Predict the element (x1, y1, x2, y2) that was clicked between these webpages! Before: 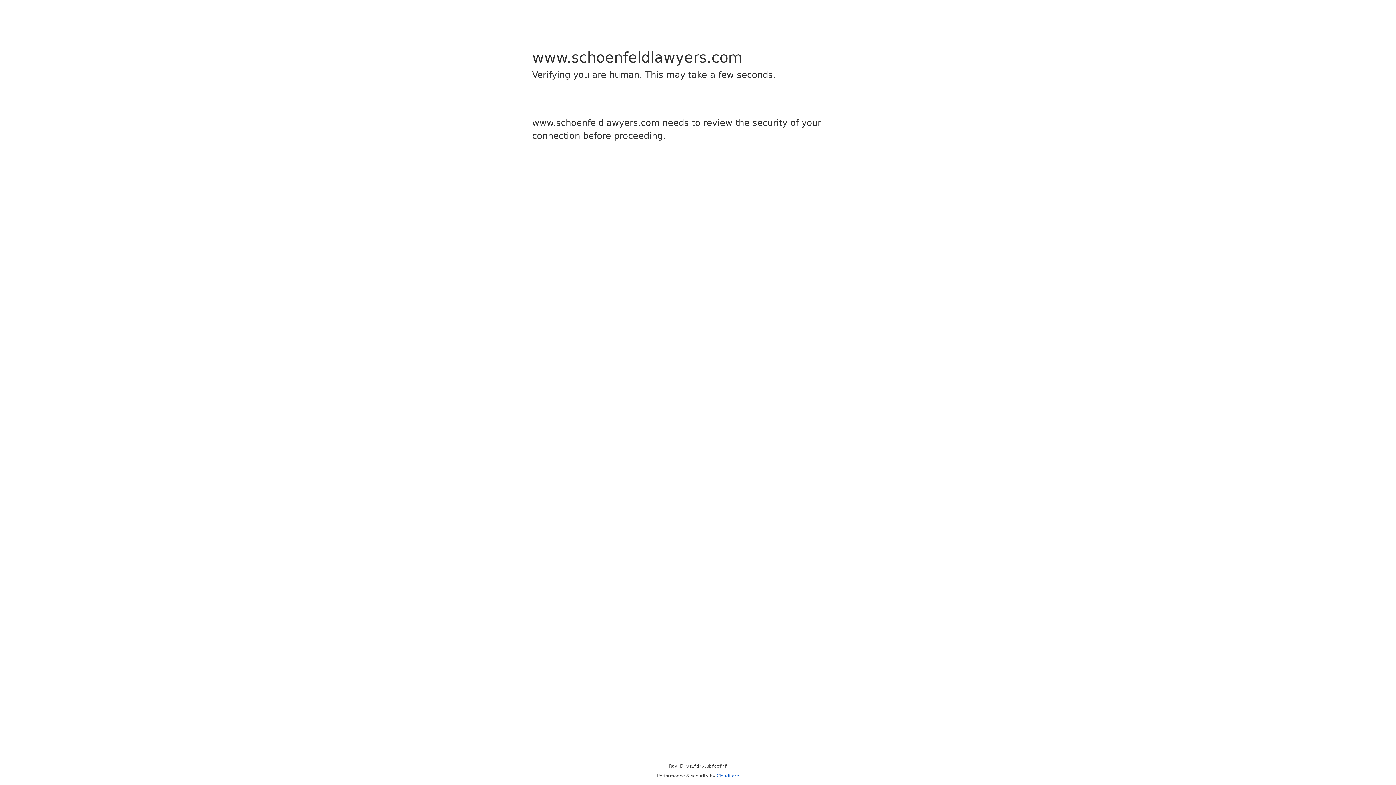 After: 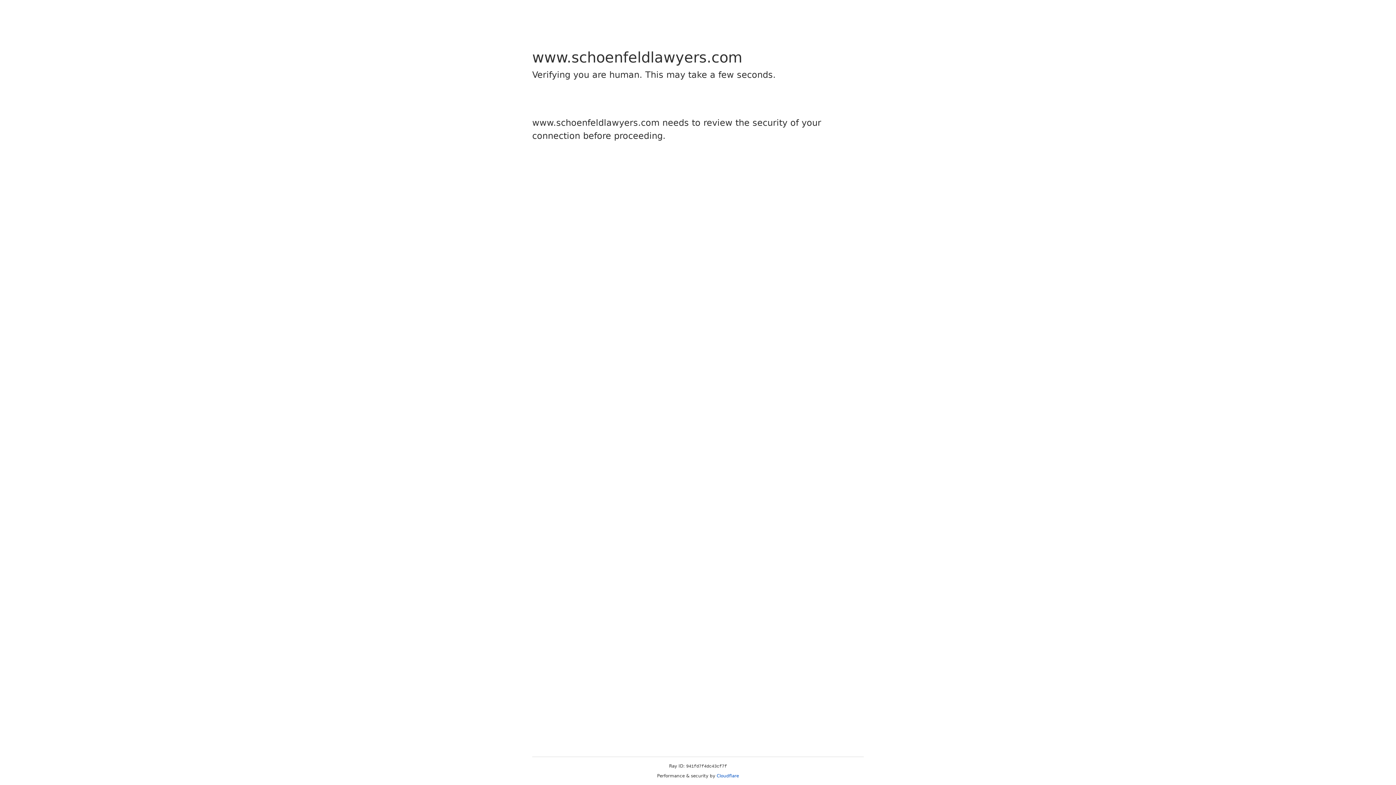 Action: label: Cloudflare bbox: (716, 773, 739, 778)